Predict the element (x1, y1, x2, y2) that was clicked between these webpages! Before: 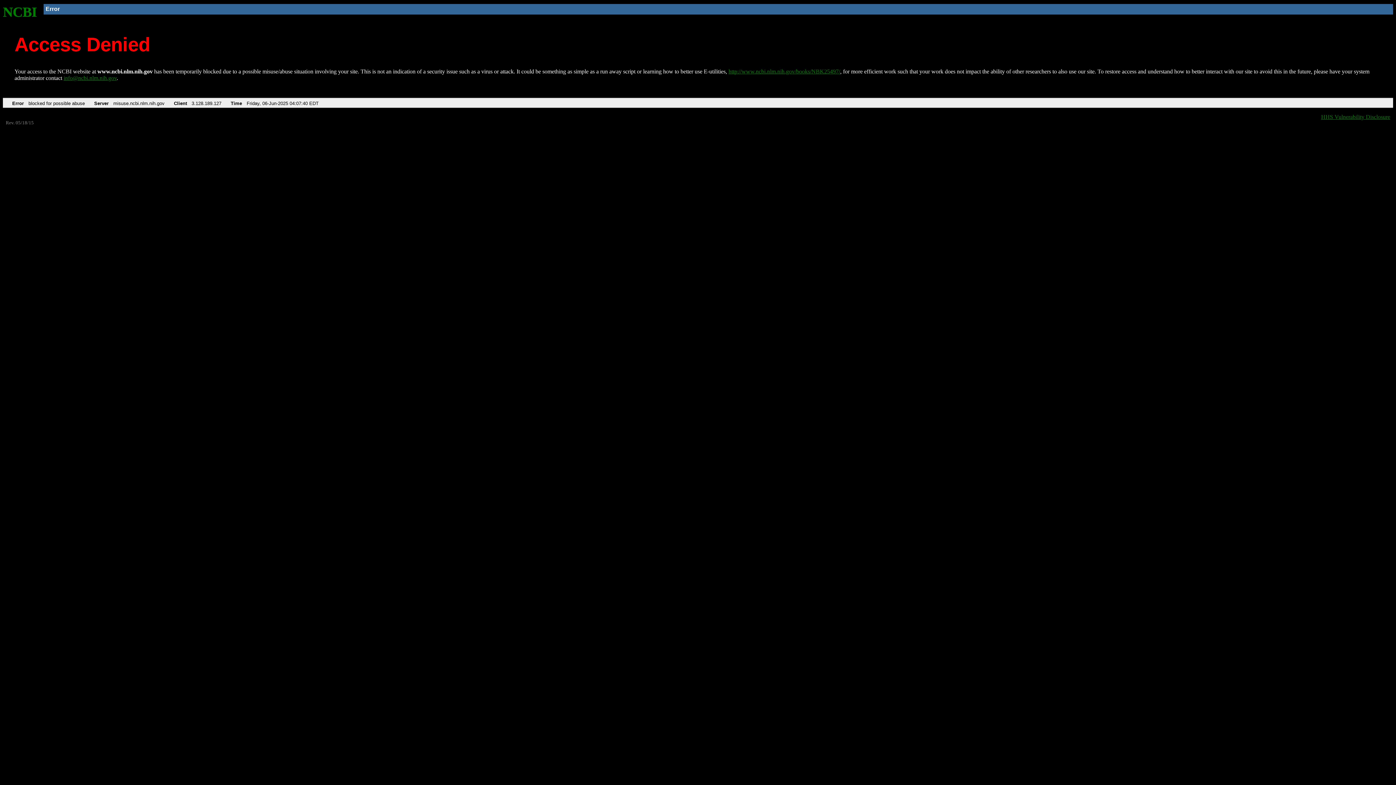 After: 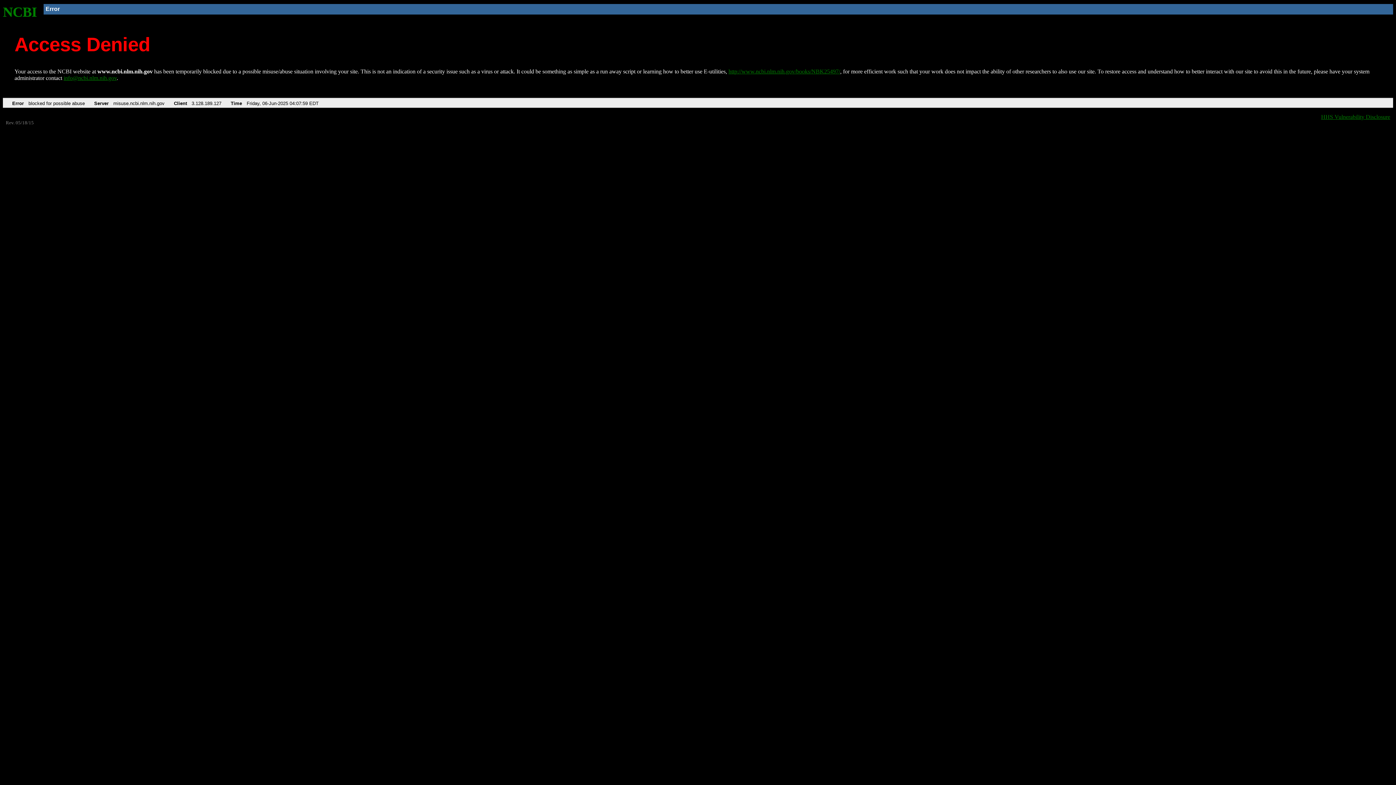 Action: bbox: (2, 4, 37, 19) label: NCBI